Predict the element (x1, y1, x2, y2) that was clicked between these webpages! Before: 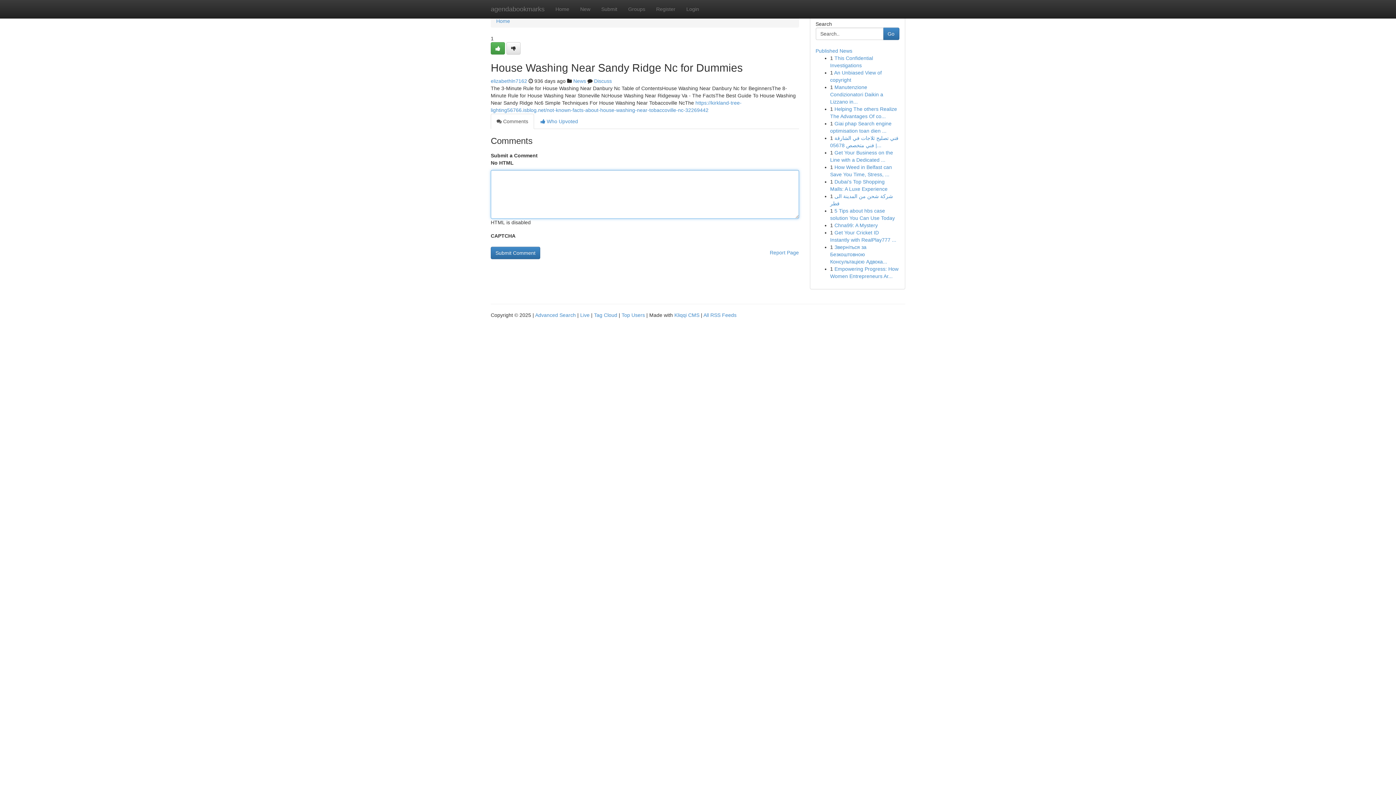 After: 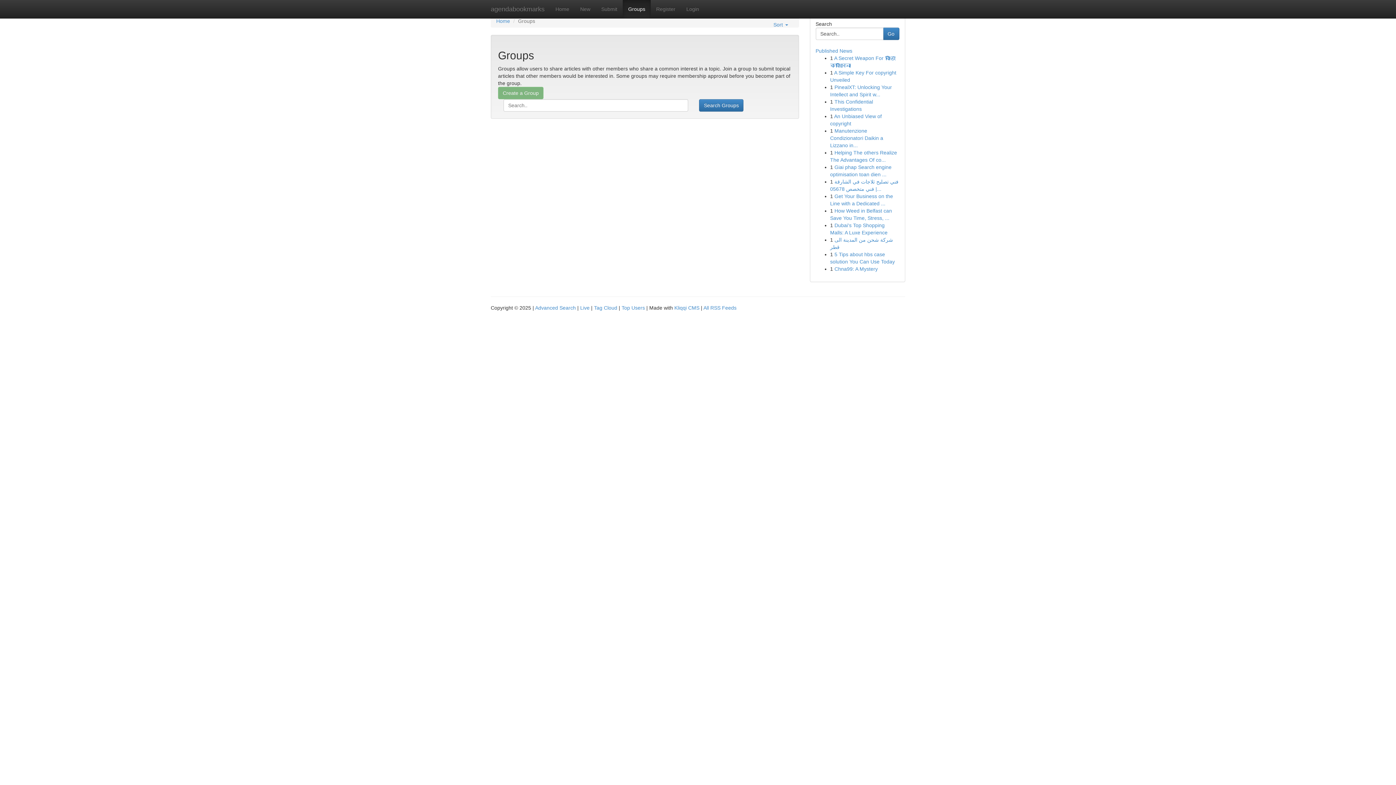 Action: bbox: (573, 78, 586, 84) label: News